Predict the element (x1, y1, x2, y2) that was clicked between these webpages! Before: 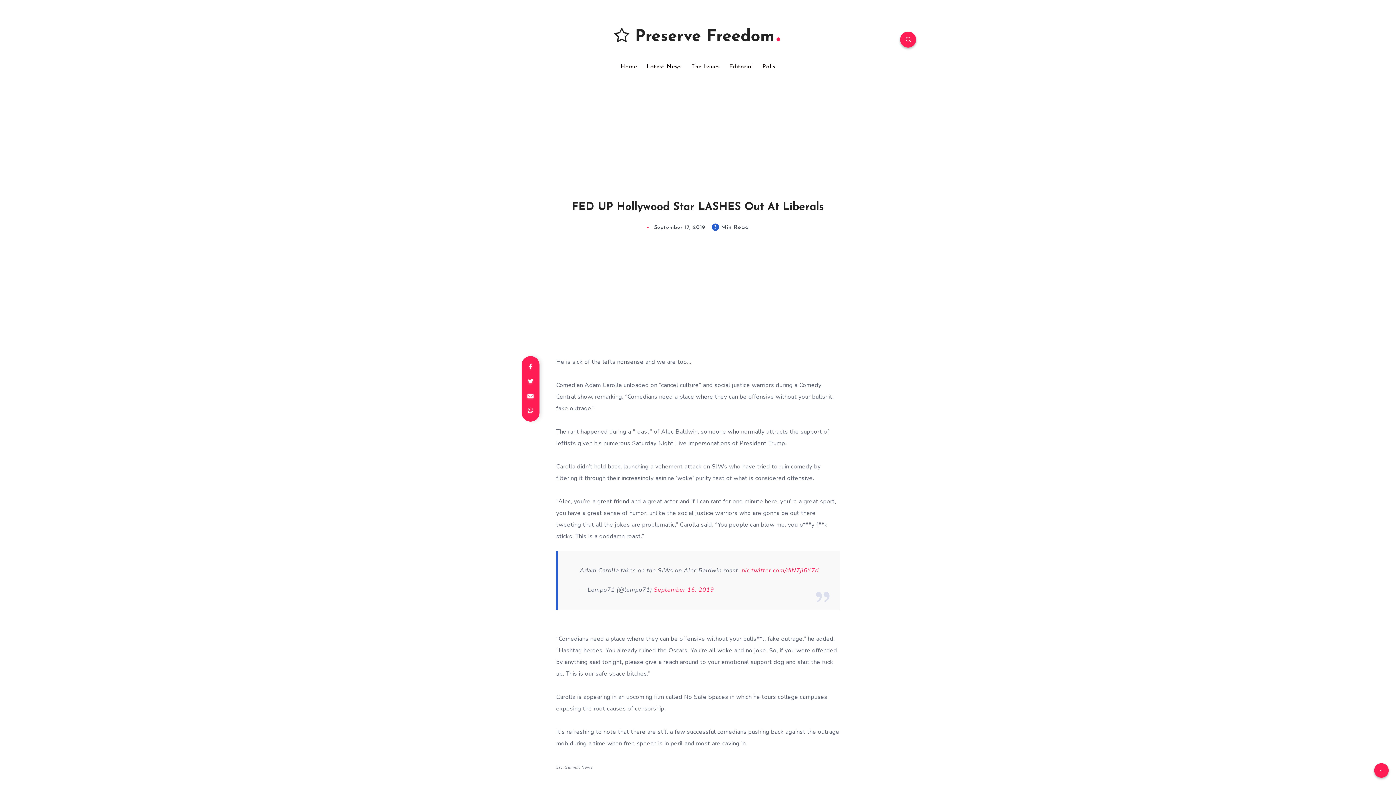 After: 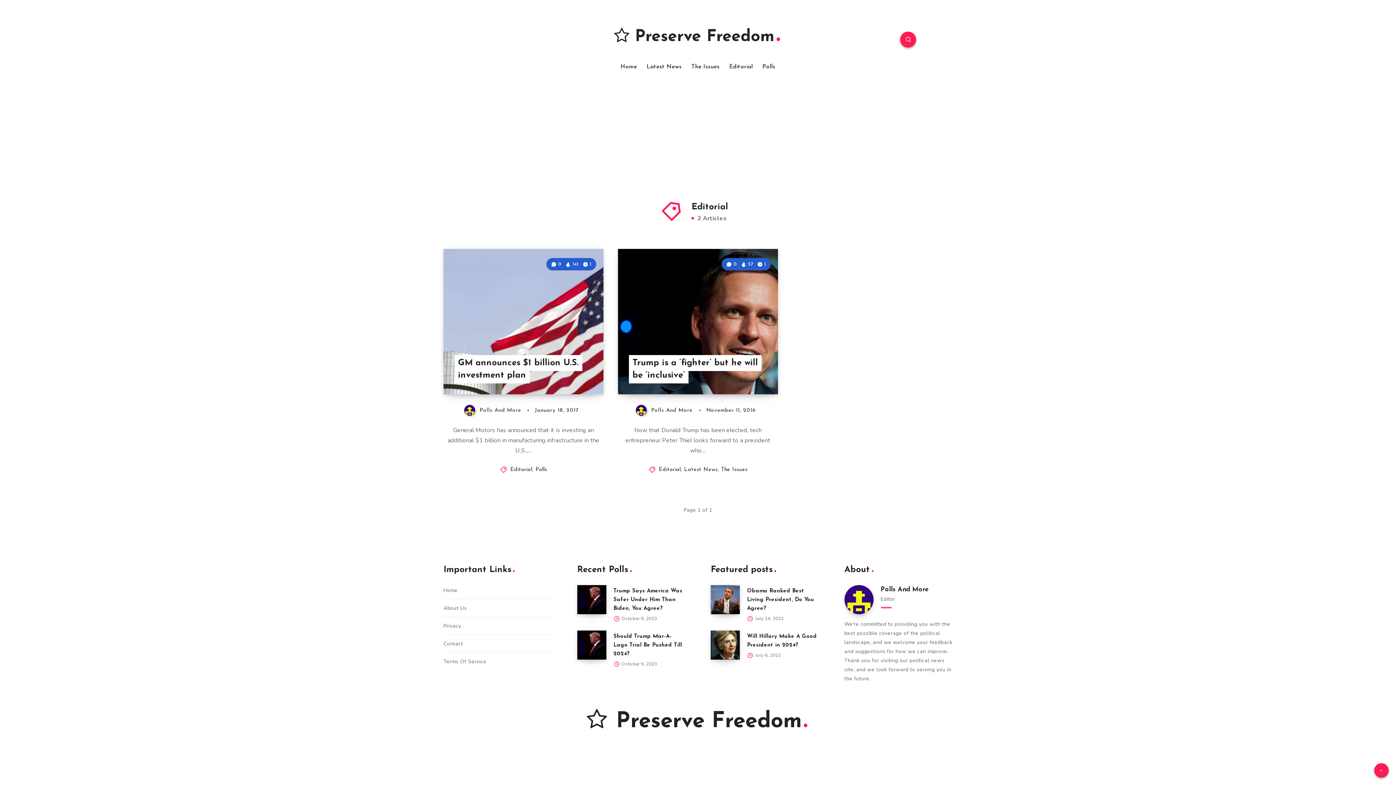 Action: bbox: (729, 63, 753, 70) label: Editorial